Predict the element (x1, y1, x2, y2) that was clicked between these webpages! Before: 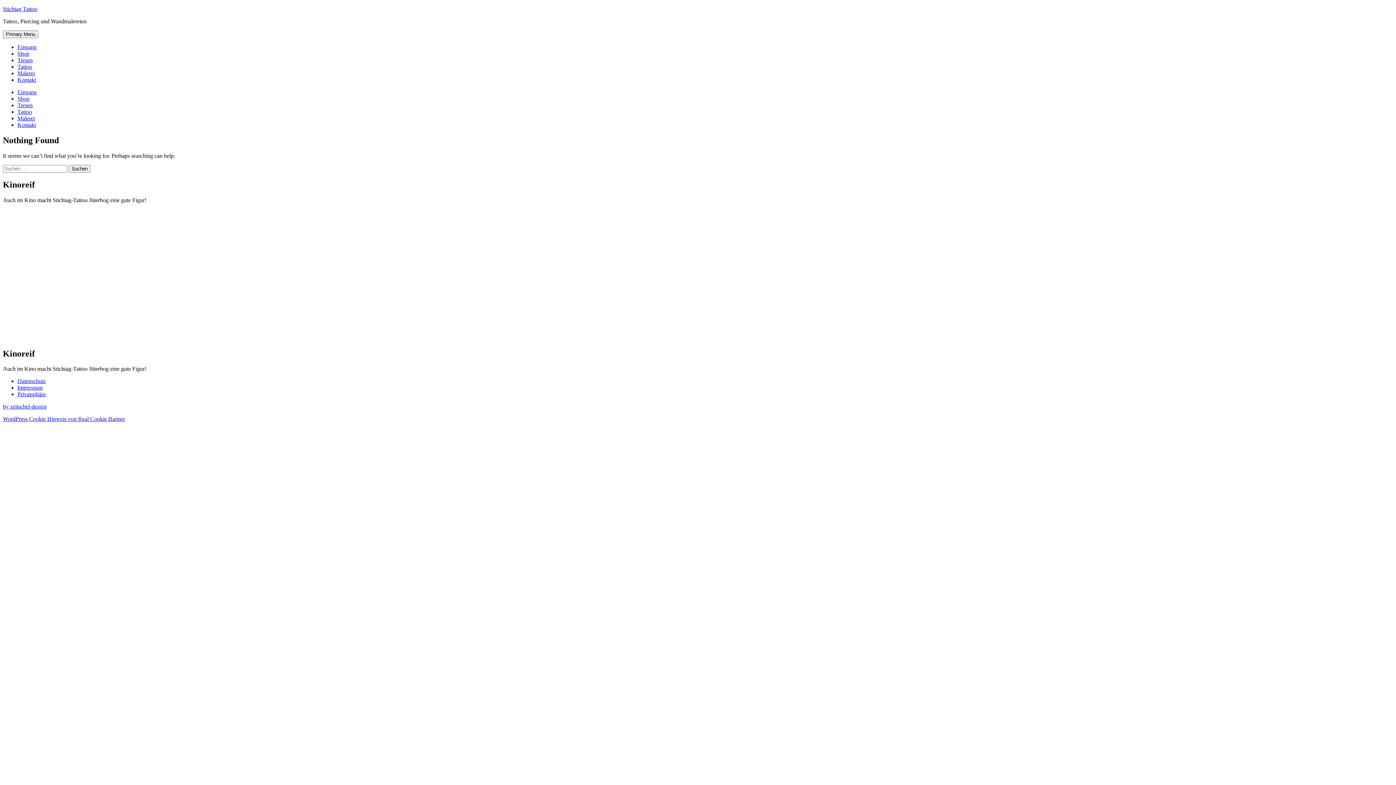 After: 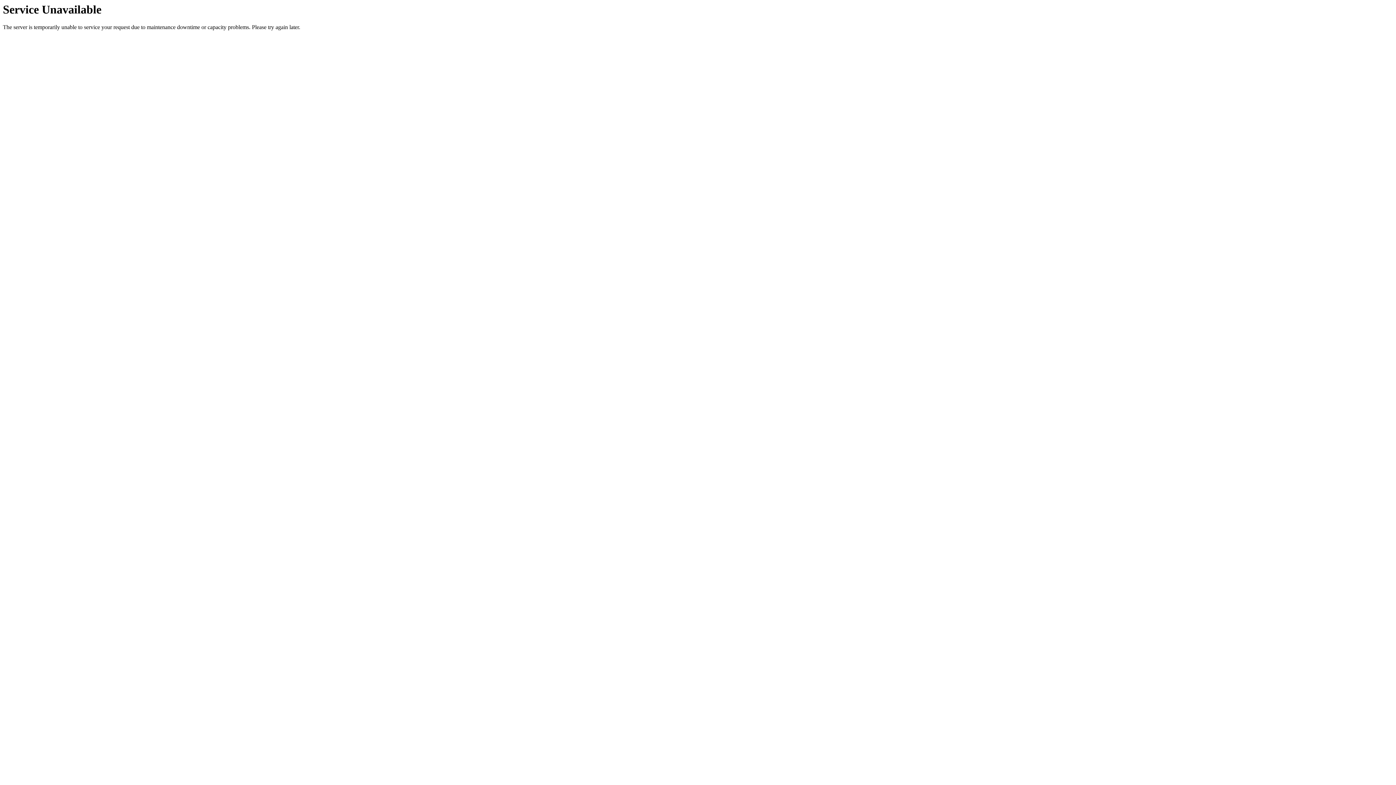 Action: label: Impressum bbox: (17, 384, 42, 391)